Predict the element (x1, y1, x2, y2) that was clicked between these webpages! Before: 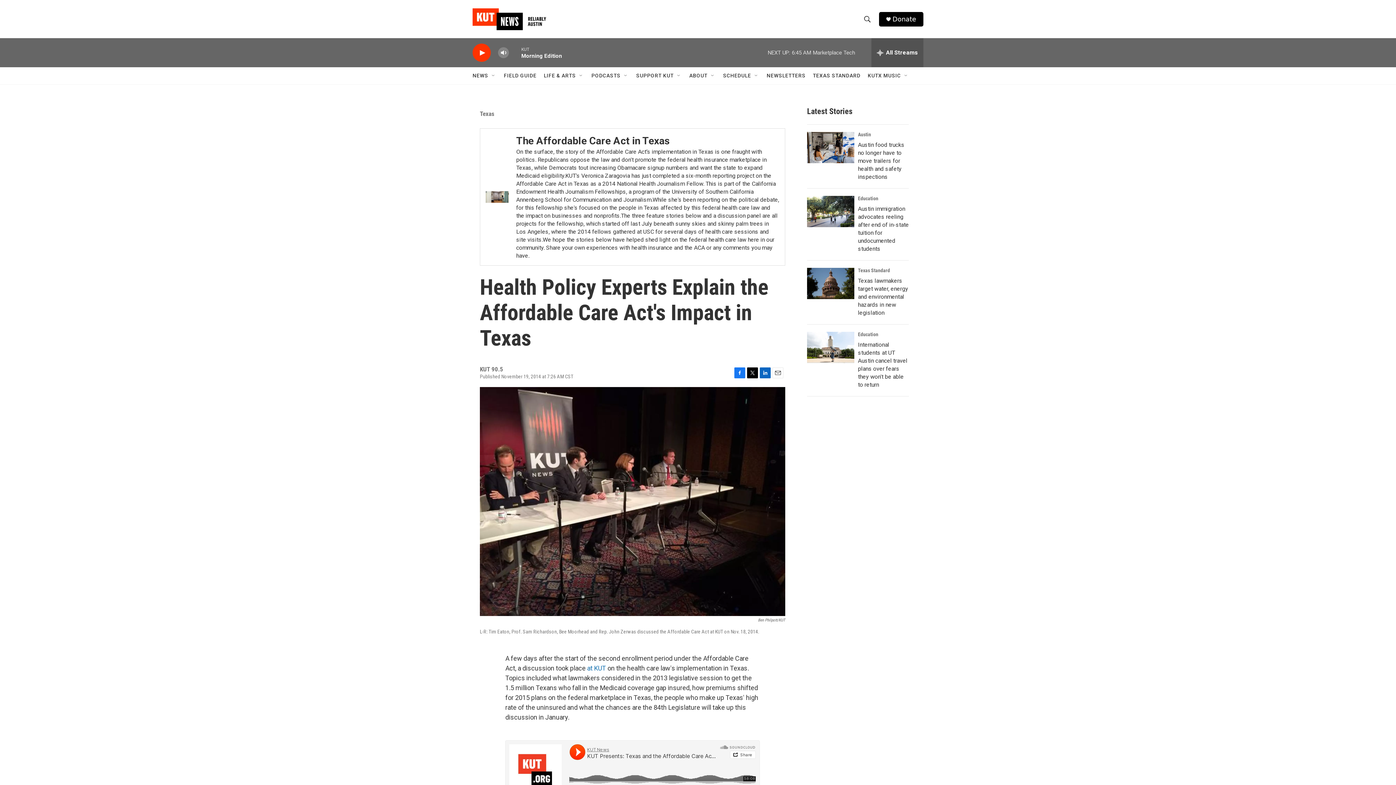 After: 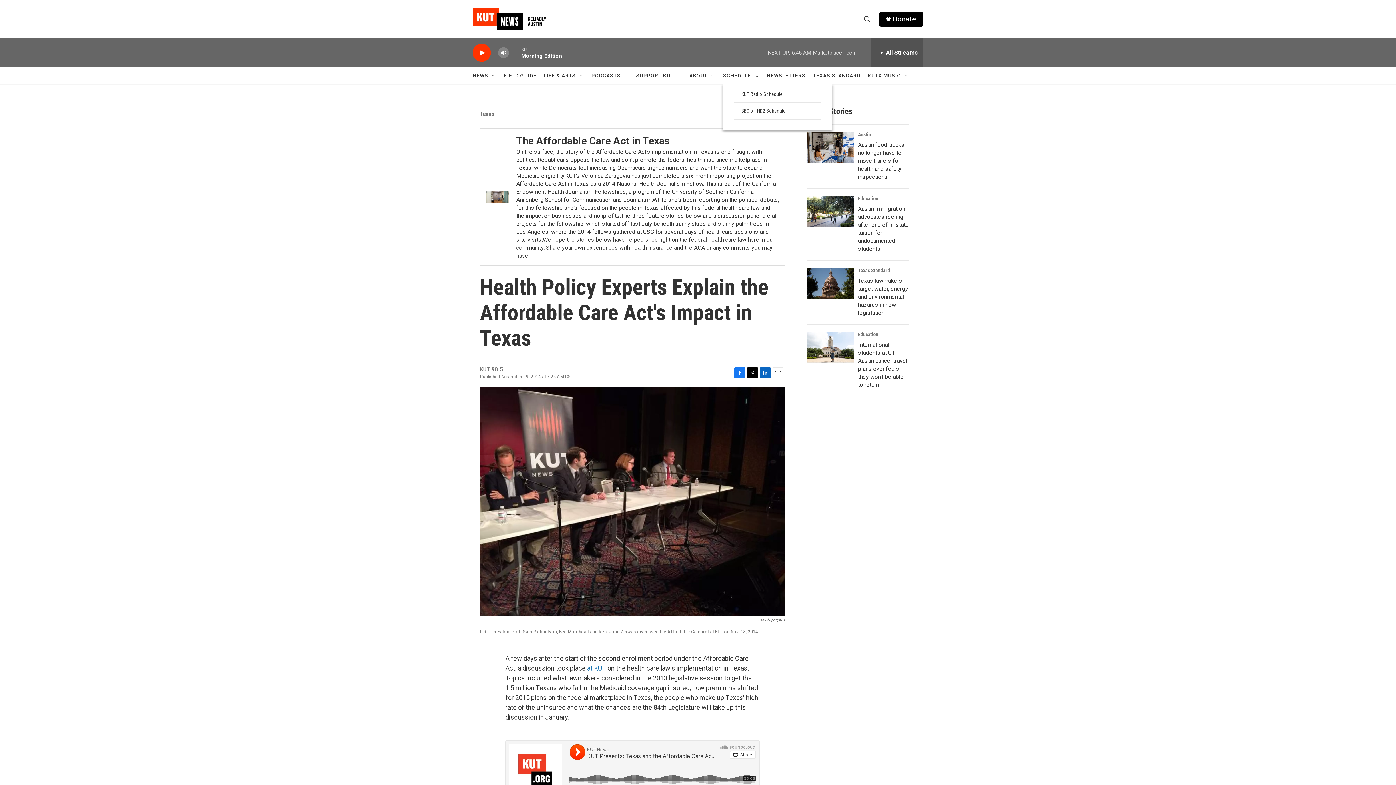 Action: bbox: (729, 81, 735, 87) label: Open Sub Navigation